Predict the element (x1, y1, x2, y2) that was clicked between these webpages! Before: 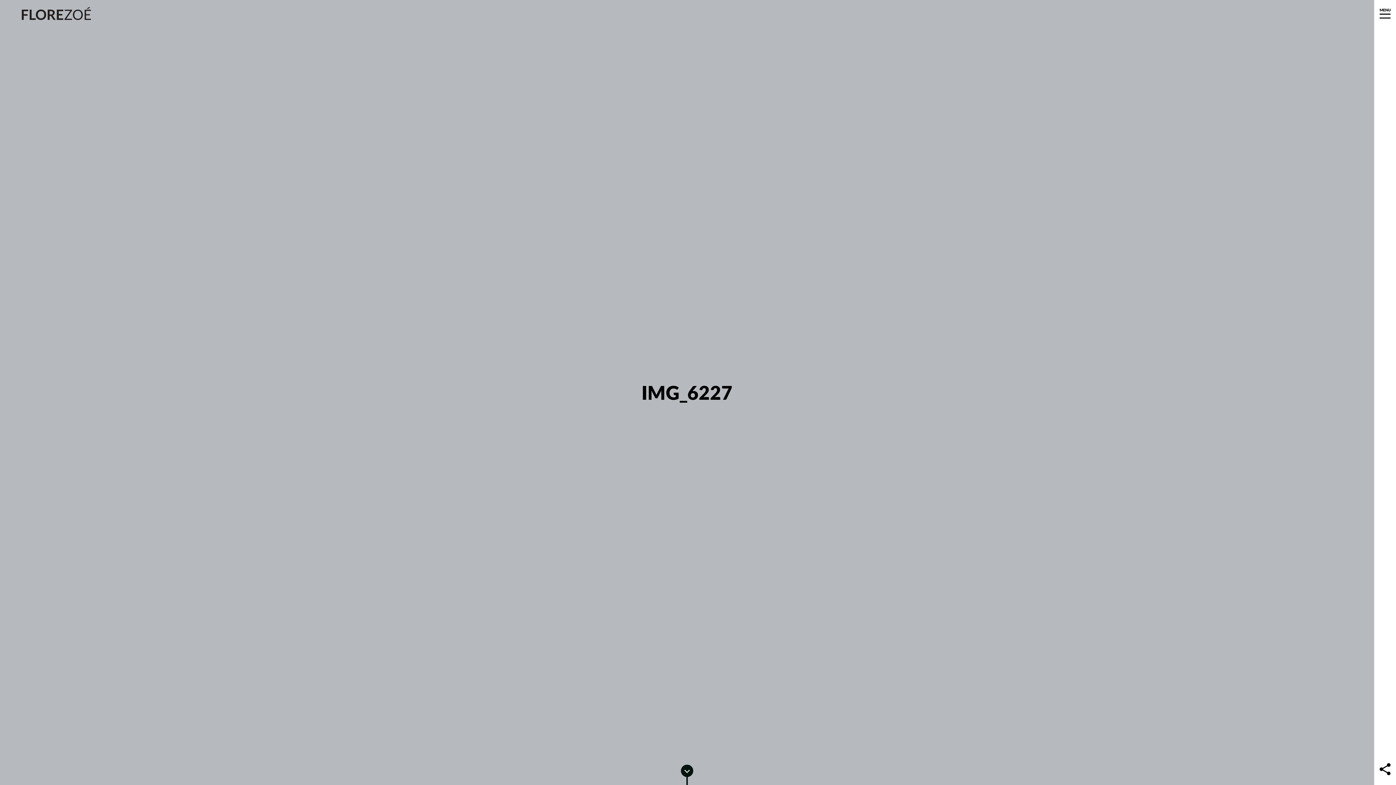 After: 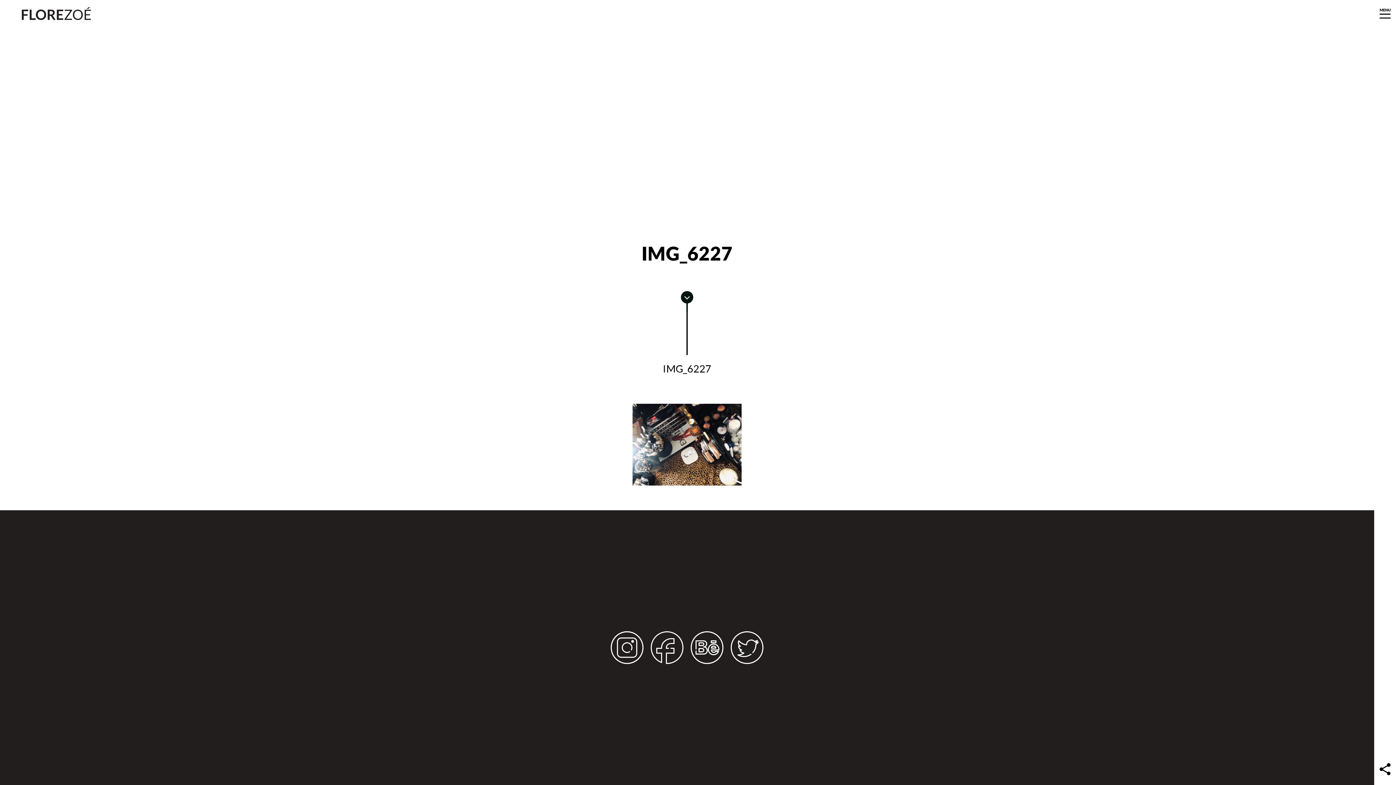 Action: bbox: (681, 765, 693, 785)